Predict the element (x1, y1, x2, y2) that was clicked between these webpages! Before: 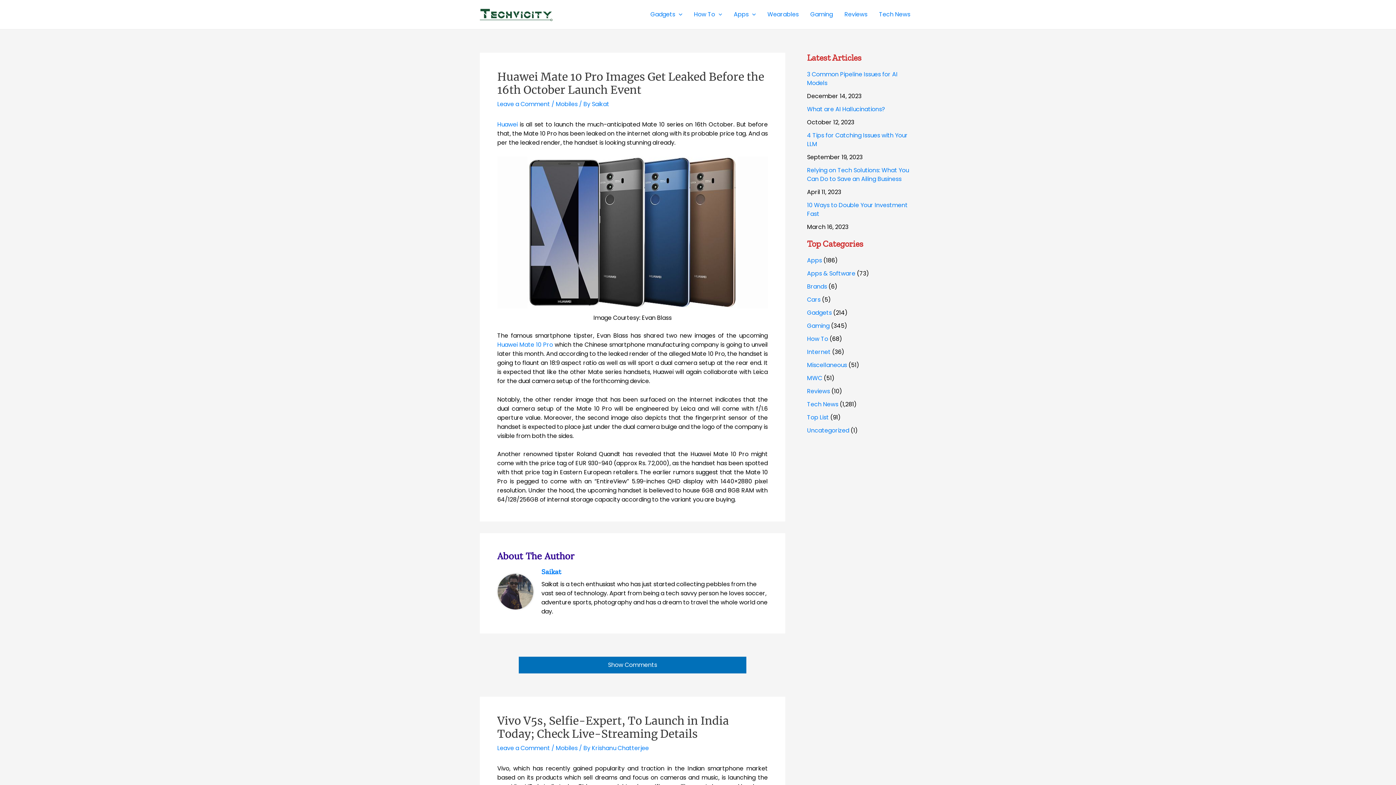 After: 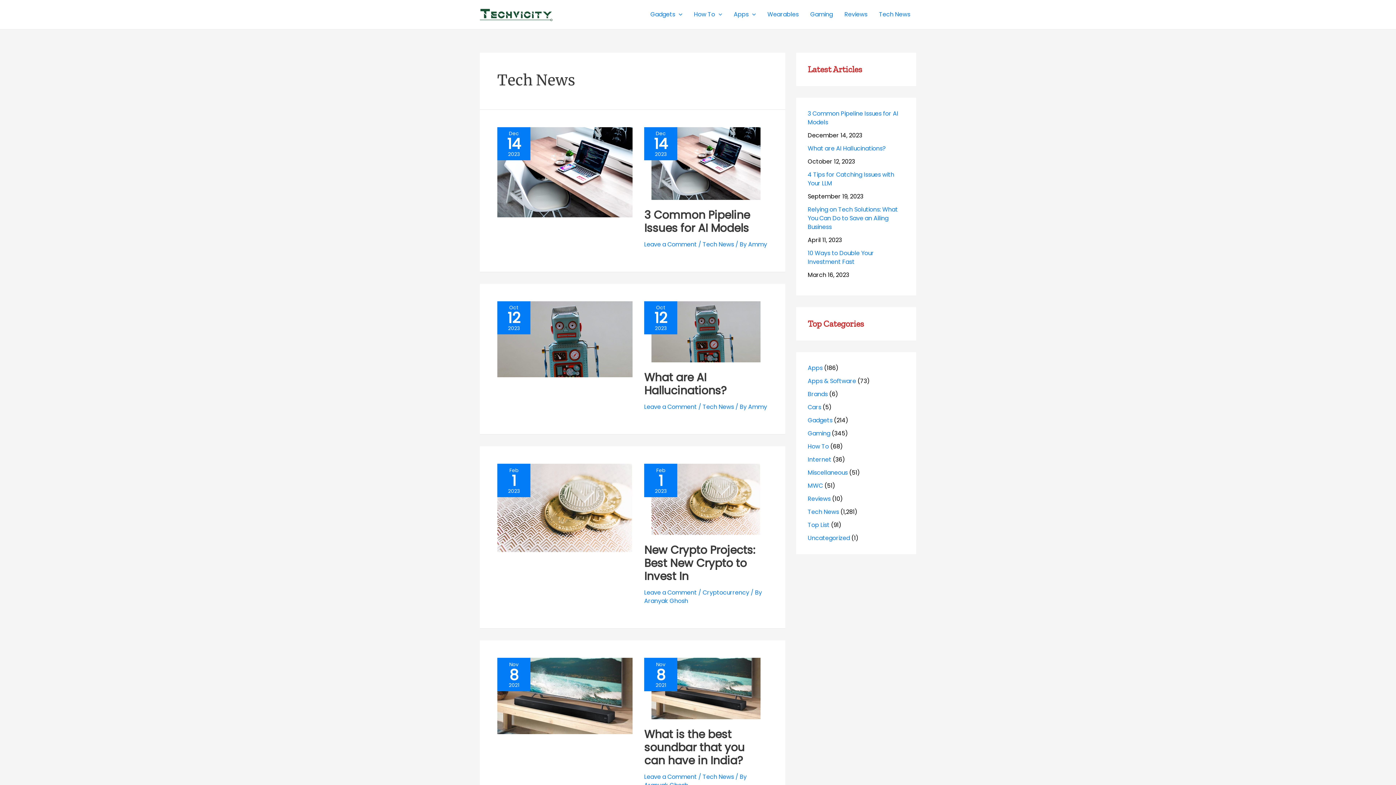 Action: label: Tech News bbox: (807, 400, 838, 408)